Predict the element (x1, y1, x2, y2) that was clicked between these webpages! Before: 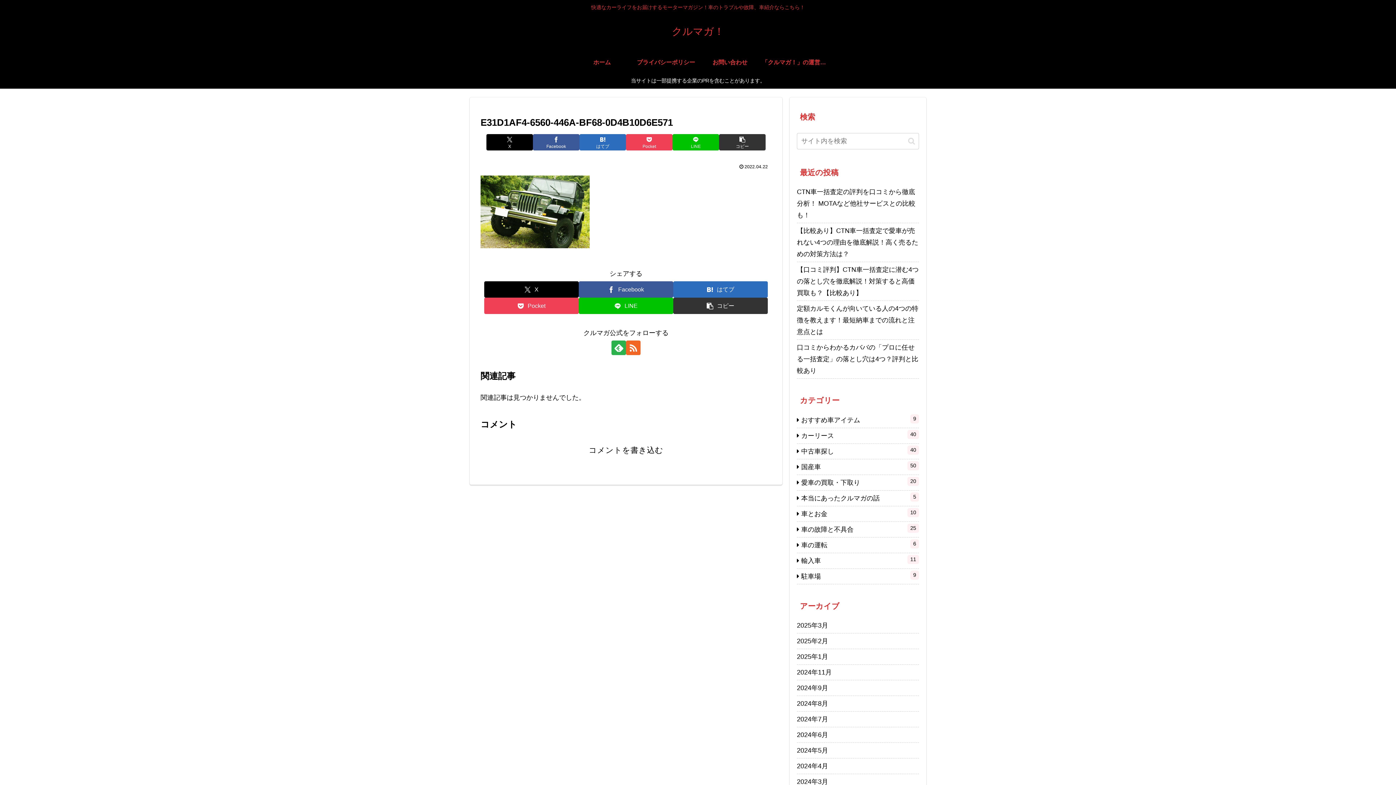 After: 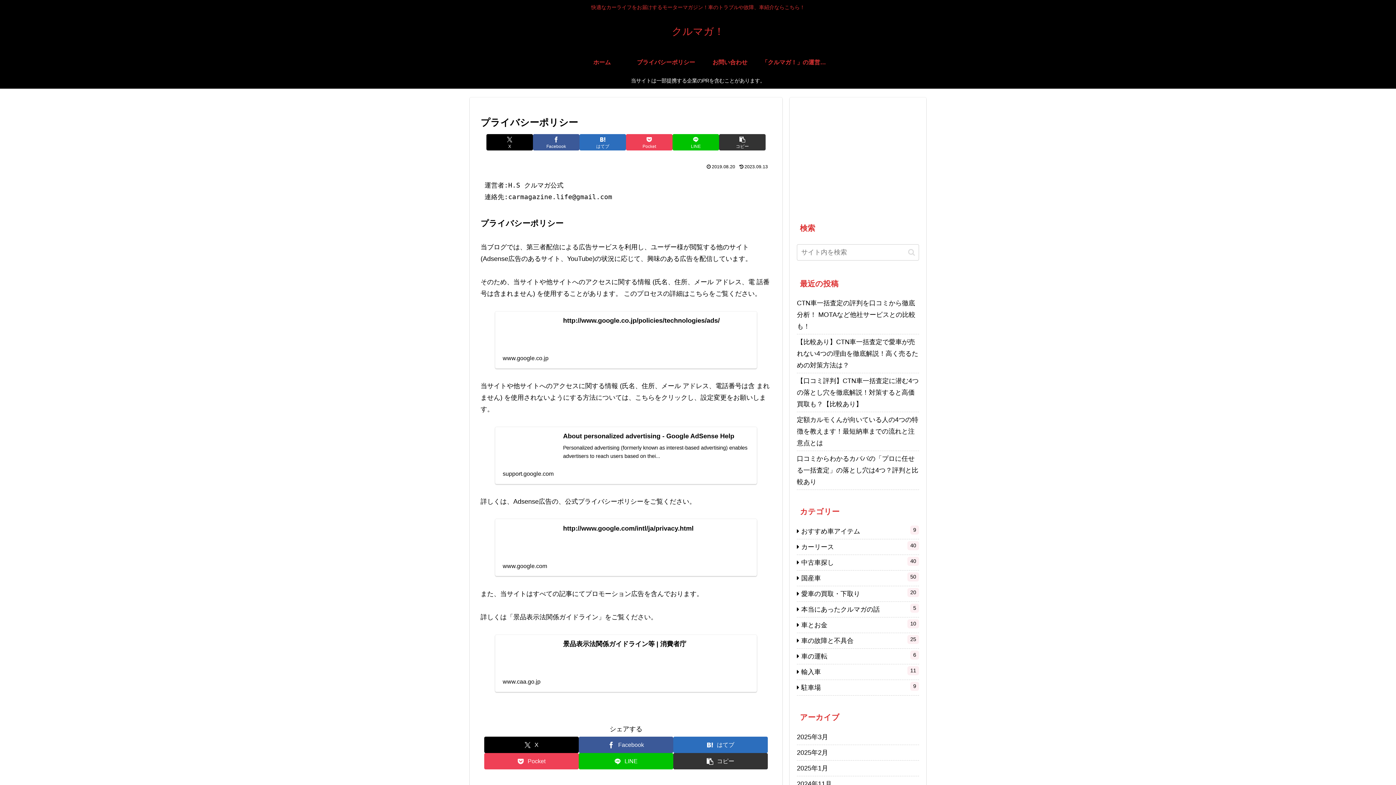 Action: label: プライバシーポリシー bbox: (634, 51, 698, 73)